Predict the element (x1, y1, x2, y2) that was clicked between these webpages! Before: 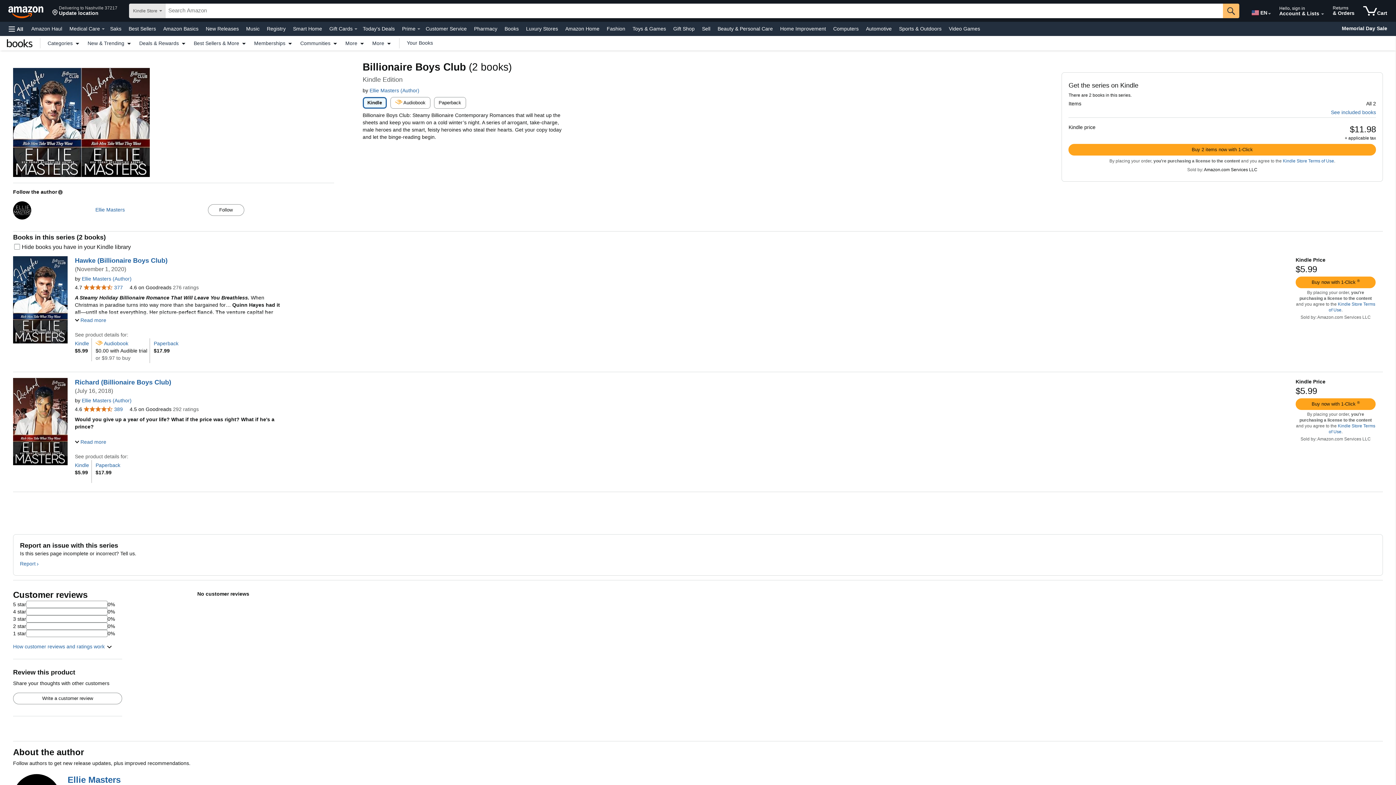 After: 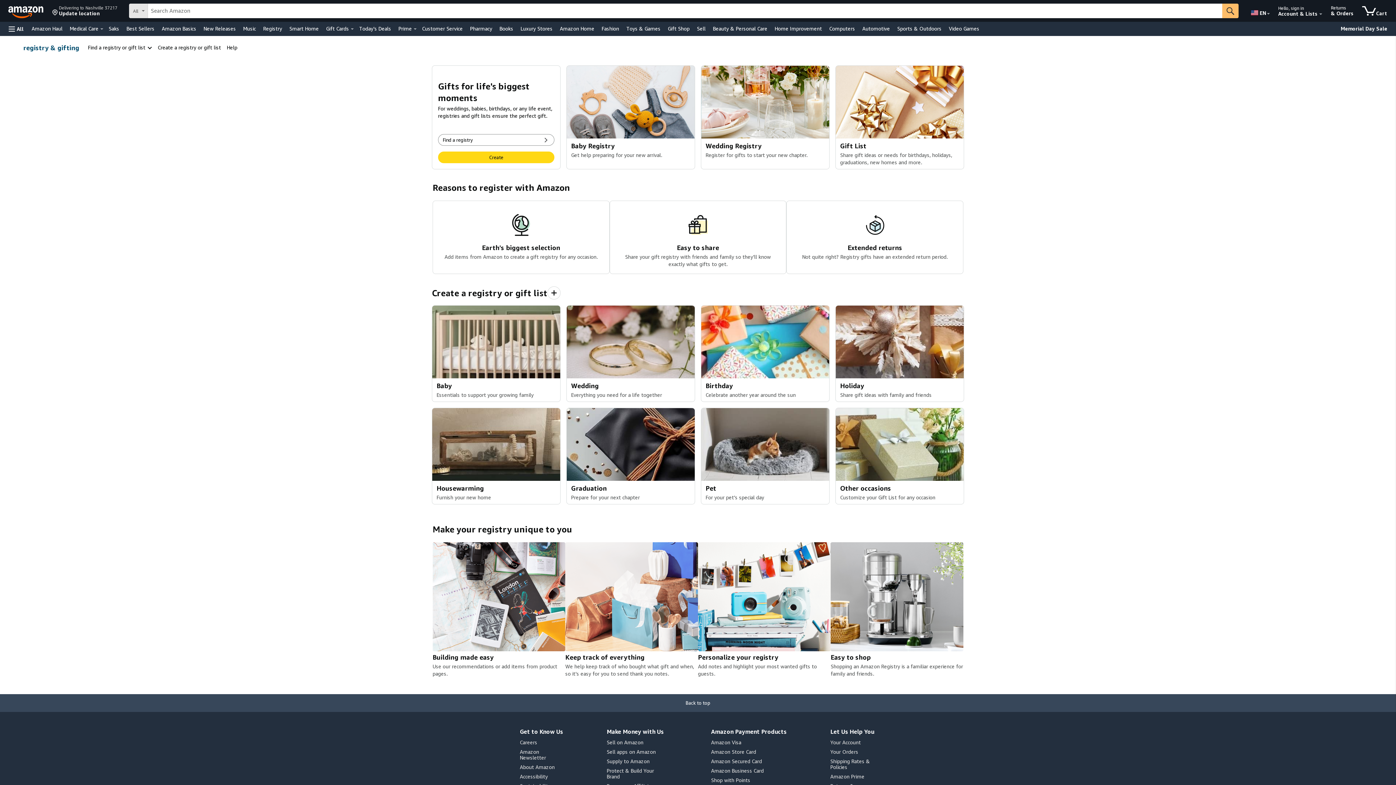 Action: bbox: (265, 23, 287, 33) label: Registry